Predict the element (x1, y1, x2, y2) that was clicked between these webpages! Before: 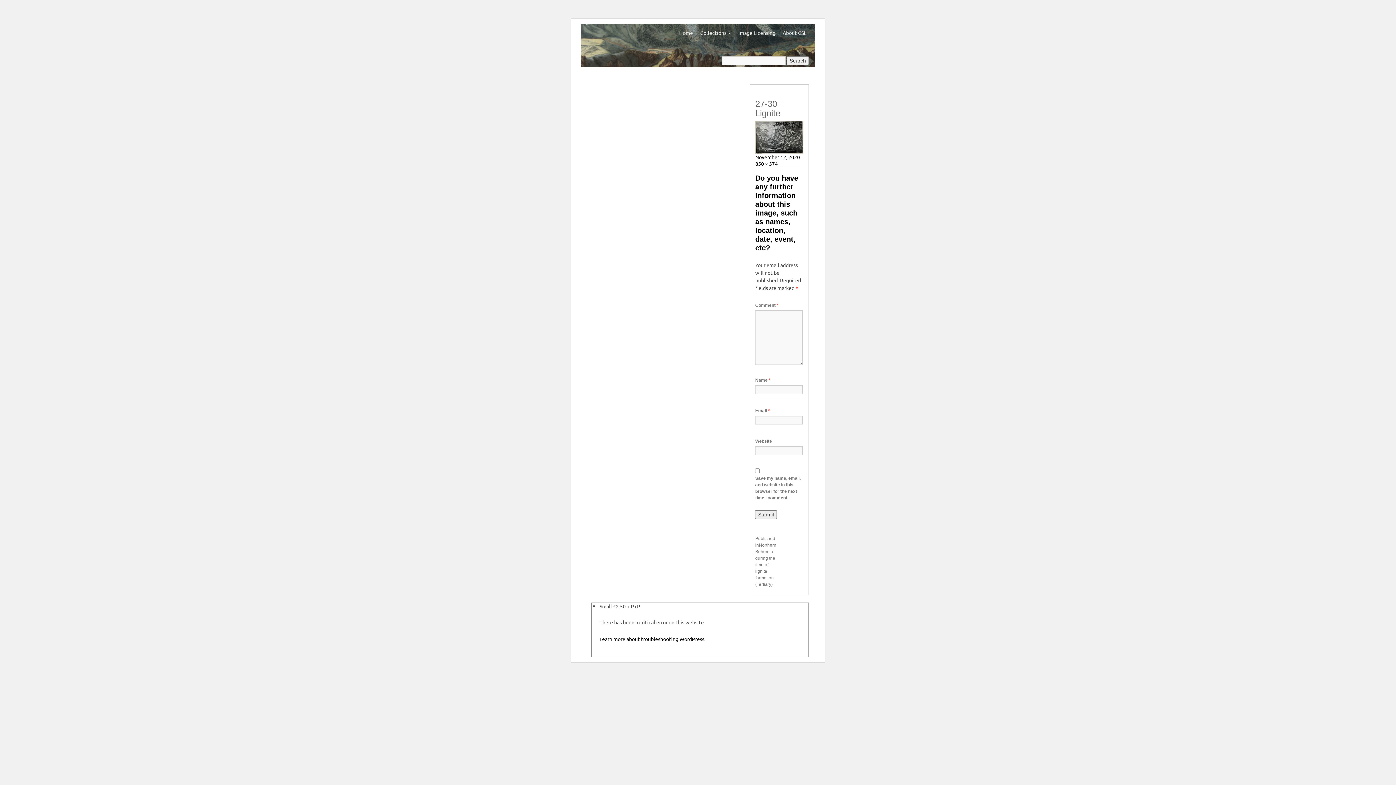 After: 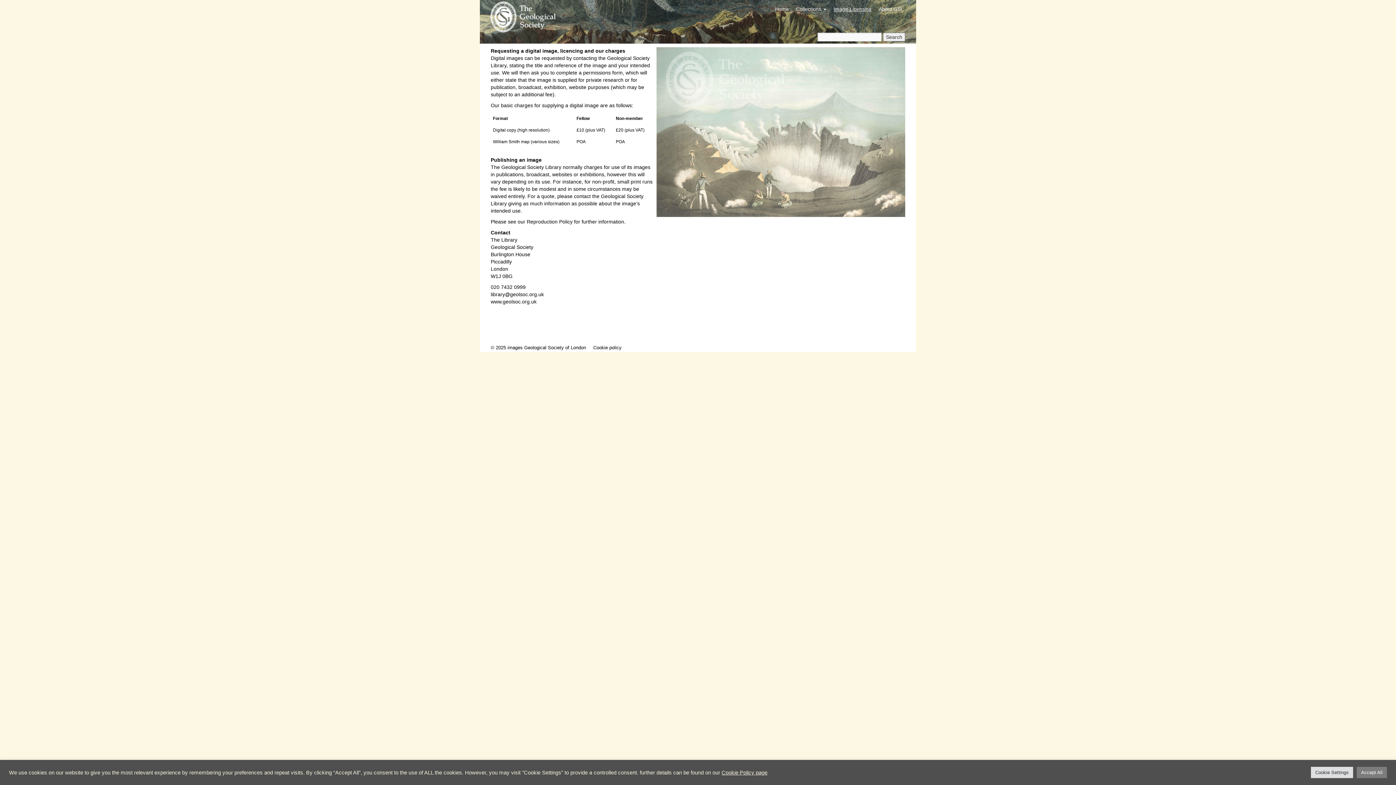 Action: bbox: (734, 23, 779, 42) label: Image Licensing